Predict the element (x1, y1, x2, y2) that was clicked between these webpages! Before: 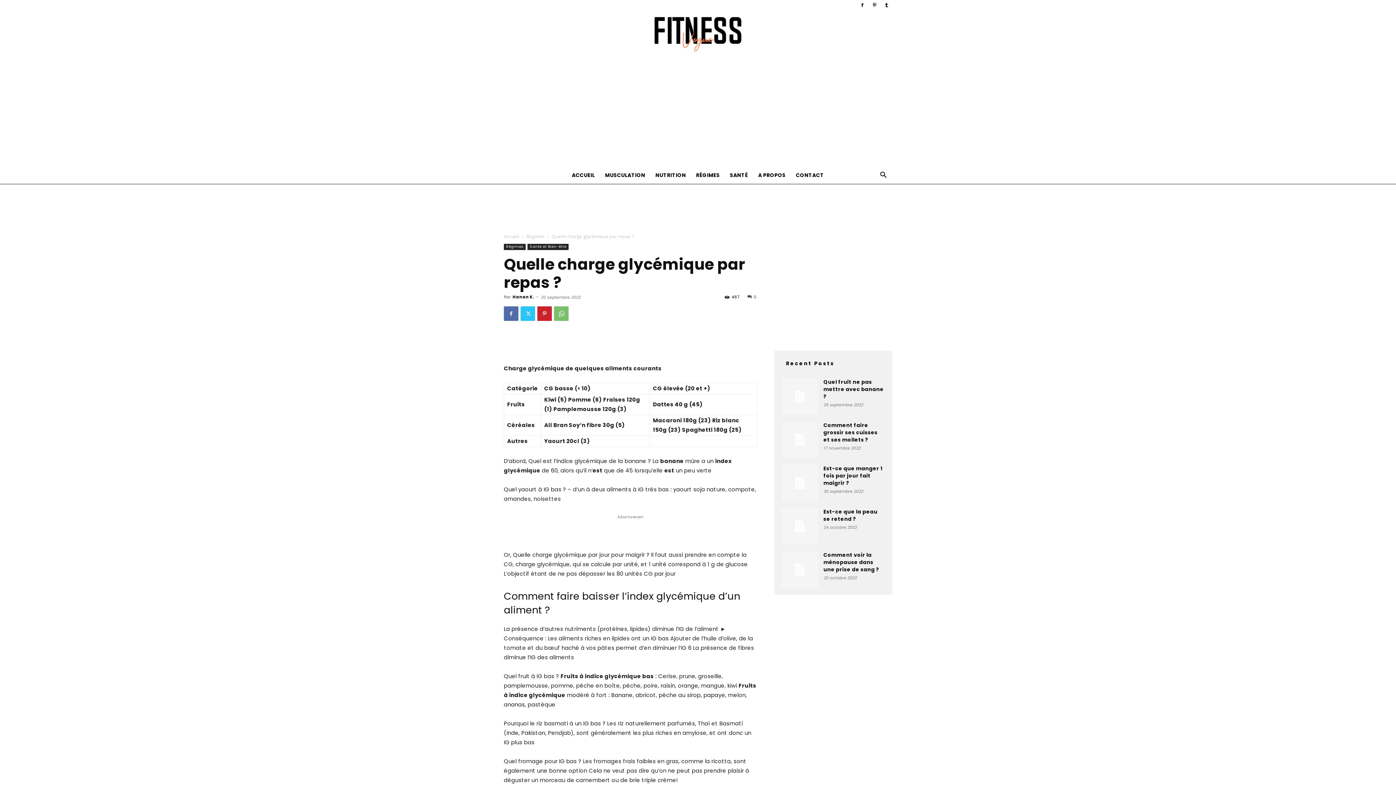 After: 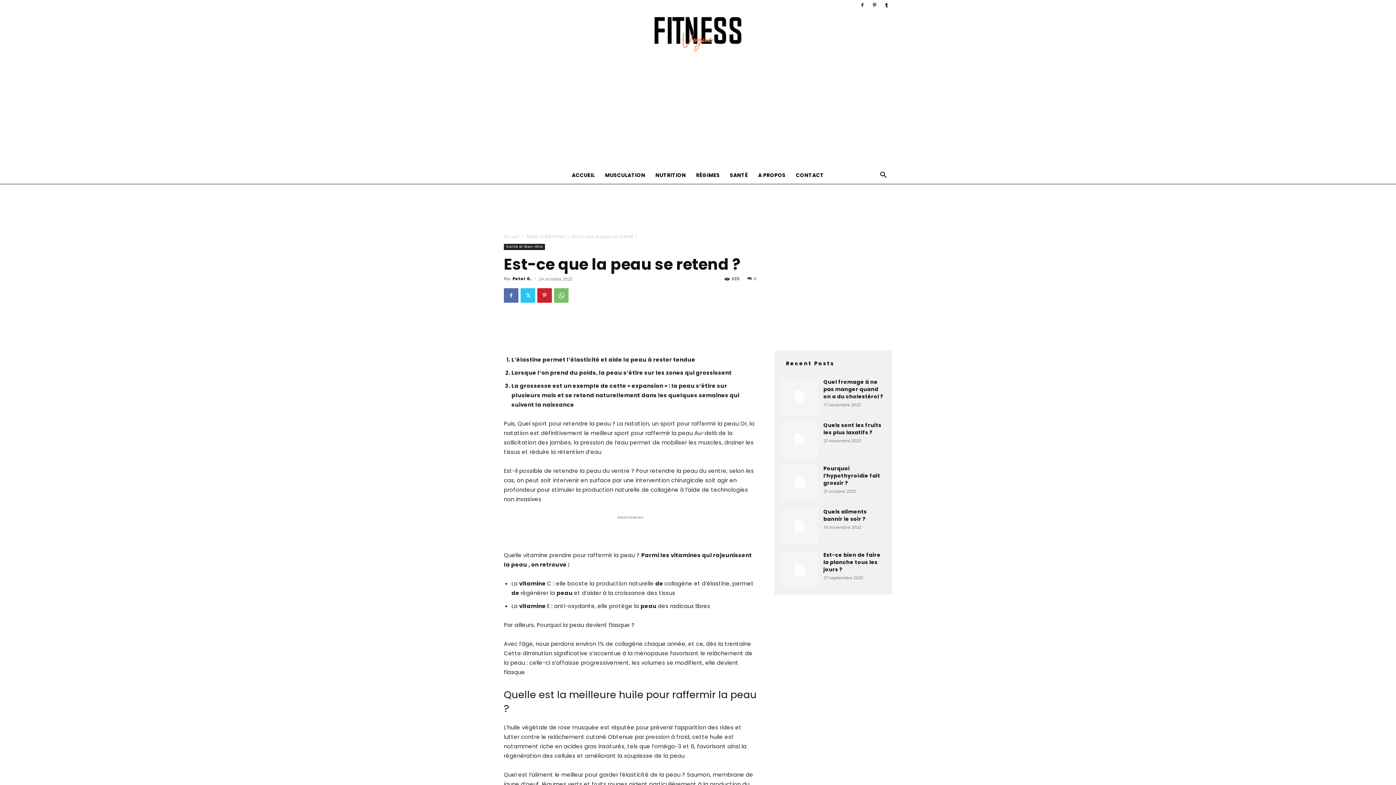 Action: bbox: (781, 508, 818, 544)